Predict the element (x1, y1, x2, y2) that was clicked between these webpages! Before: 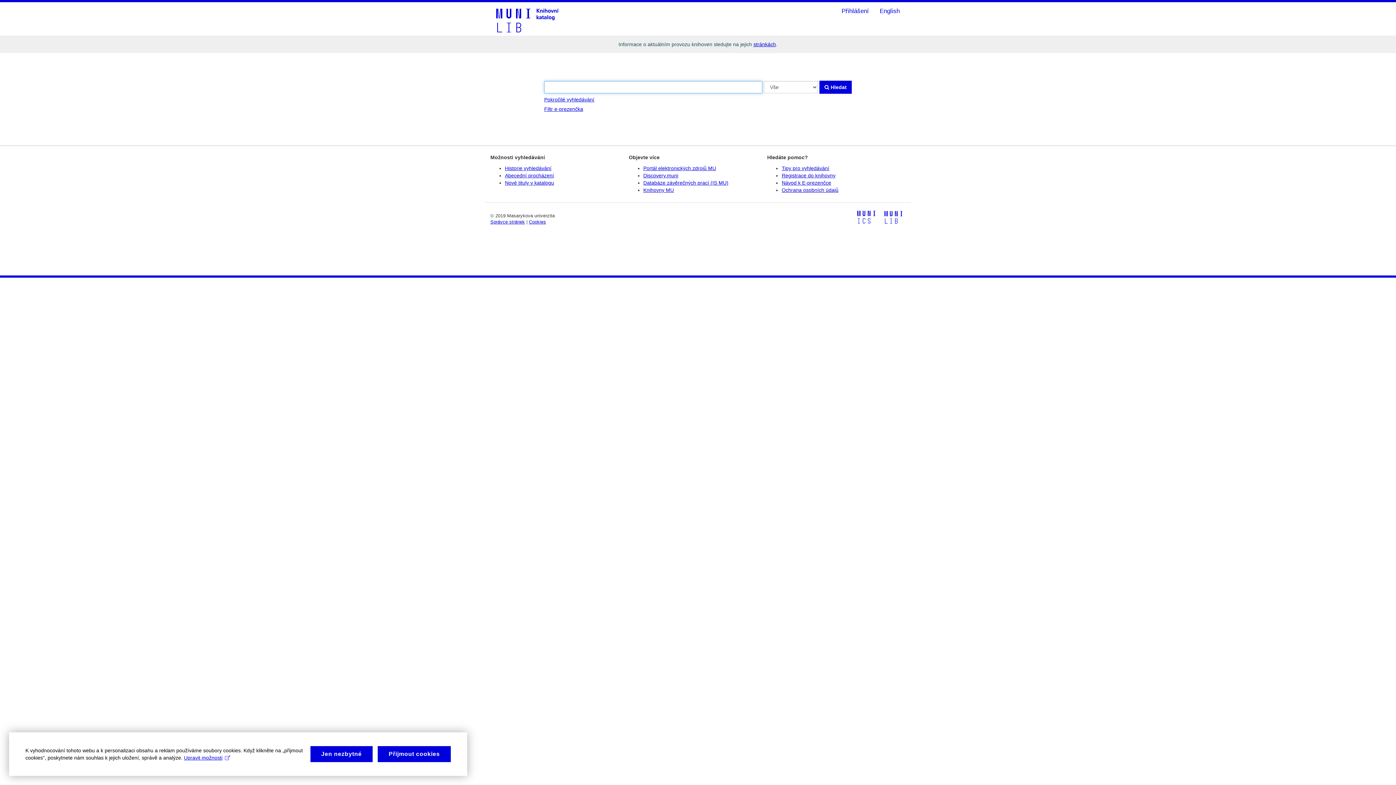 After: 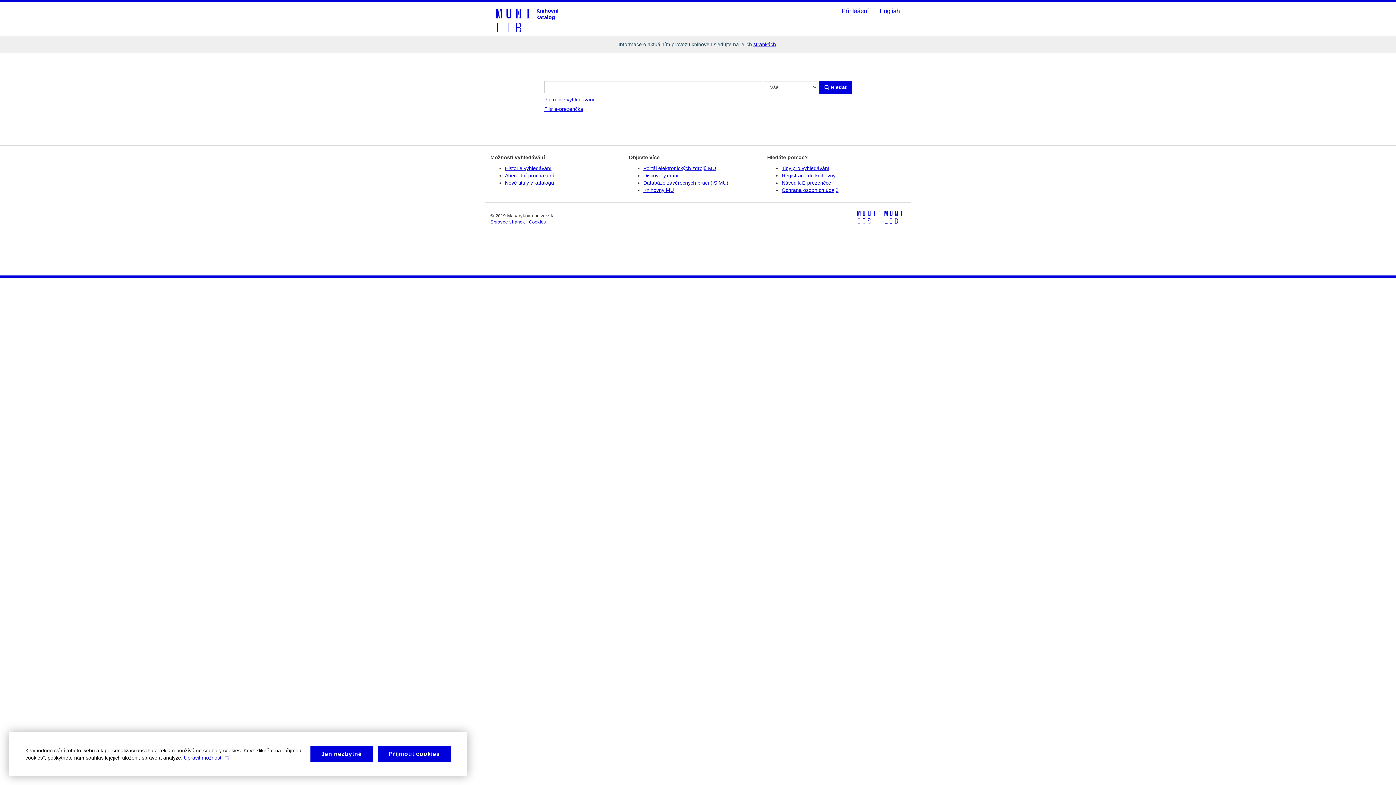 Action: bbox: (875, 208, 905, 226)